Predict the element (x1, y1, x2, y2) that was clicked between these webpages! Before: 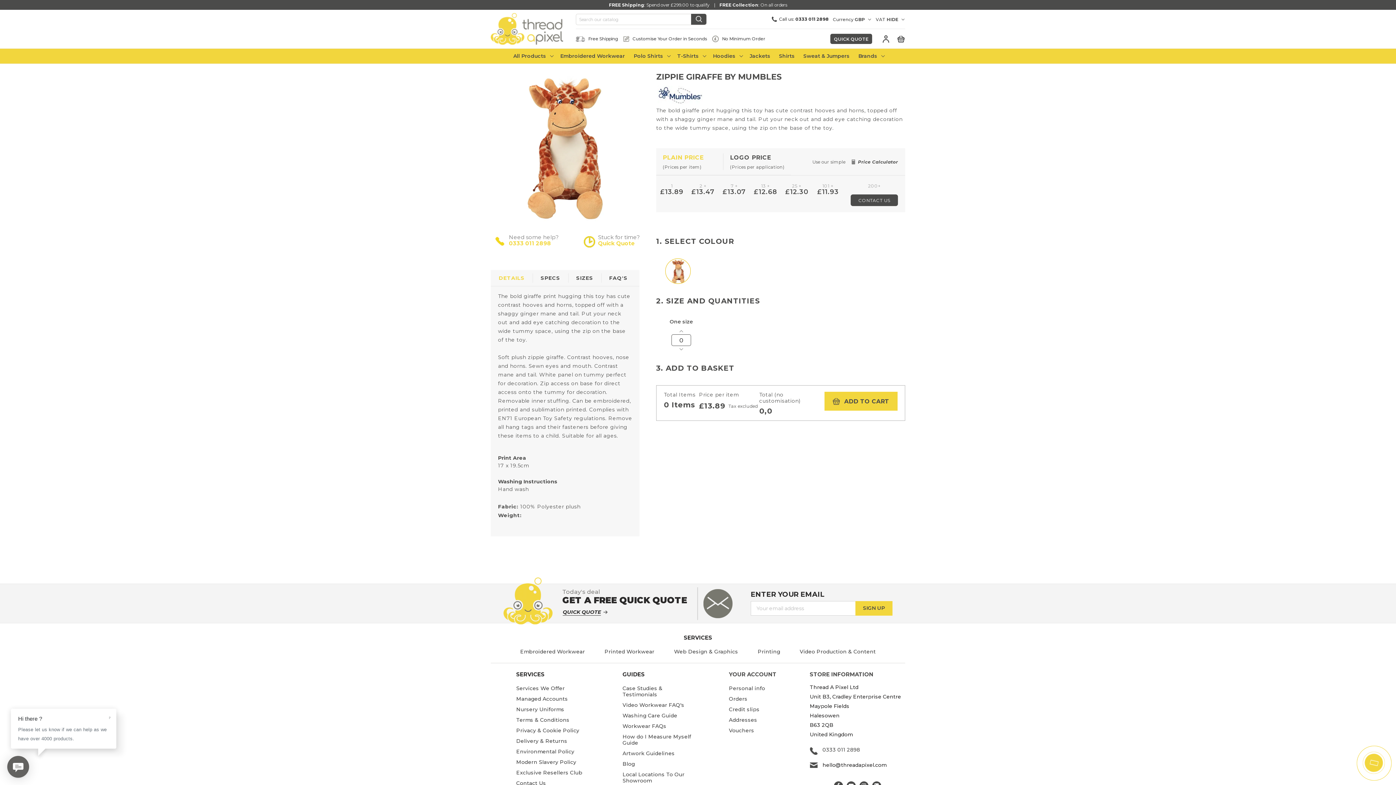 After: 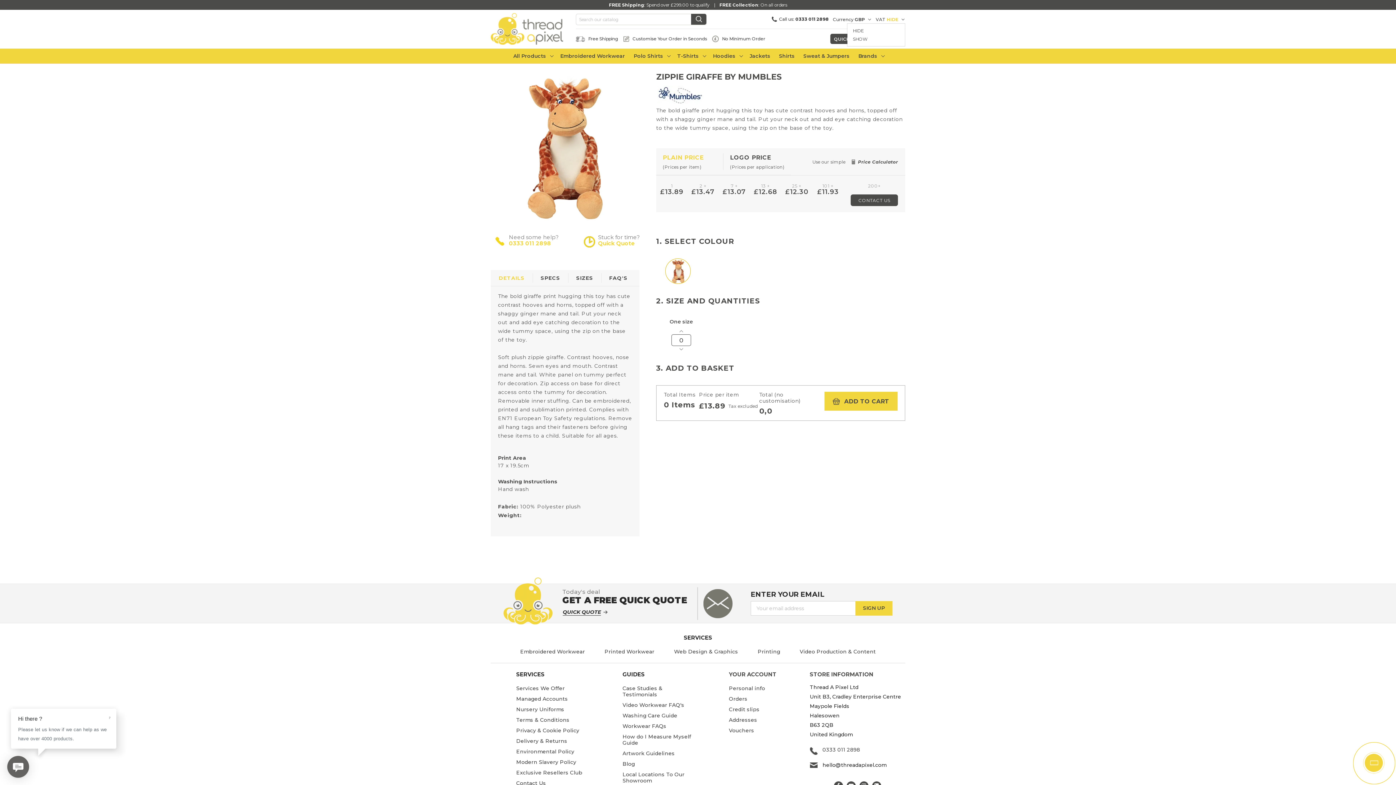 Action: bbox: (886, 16, 905, 22) label: VAT DROPDOWN